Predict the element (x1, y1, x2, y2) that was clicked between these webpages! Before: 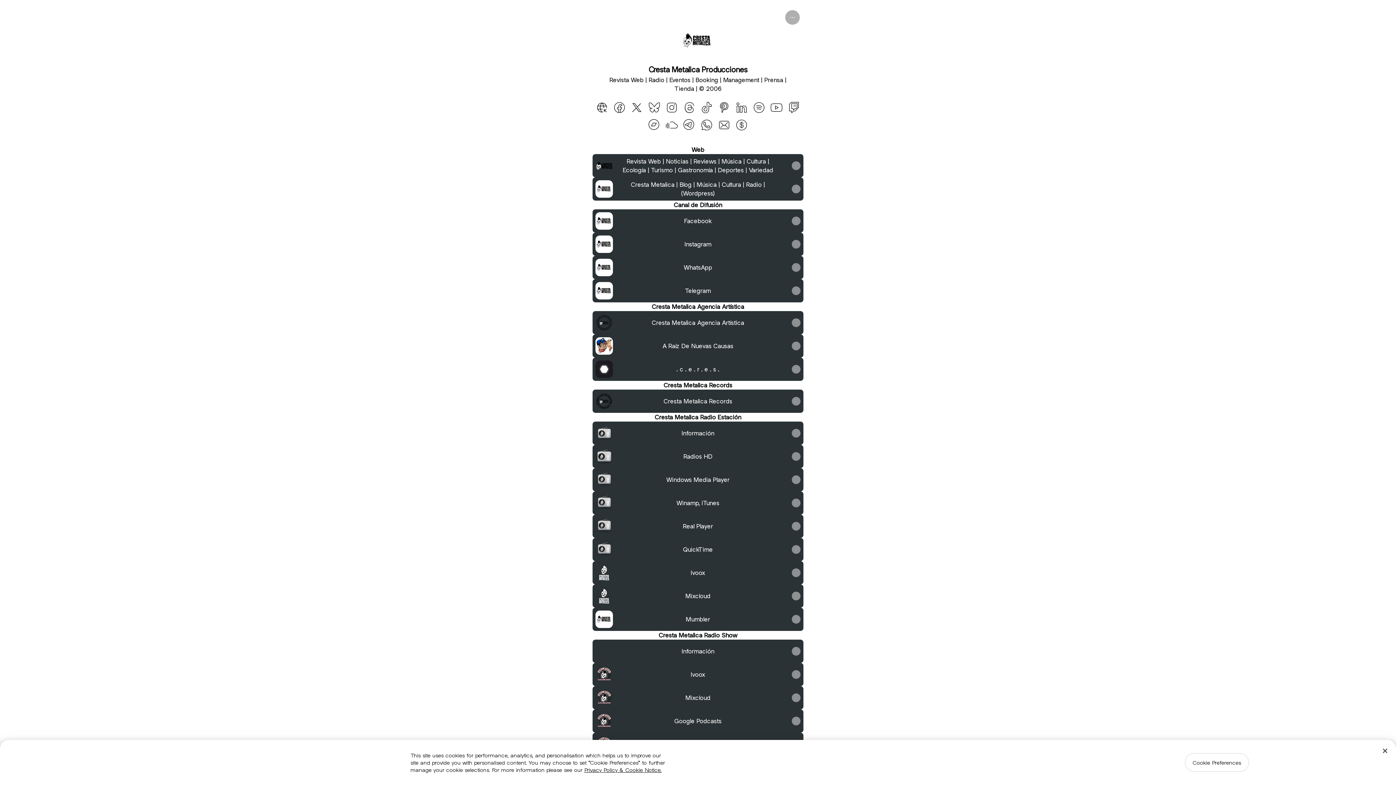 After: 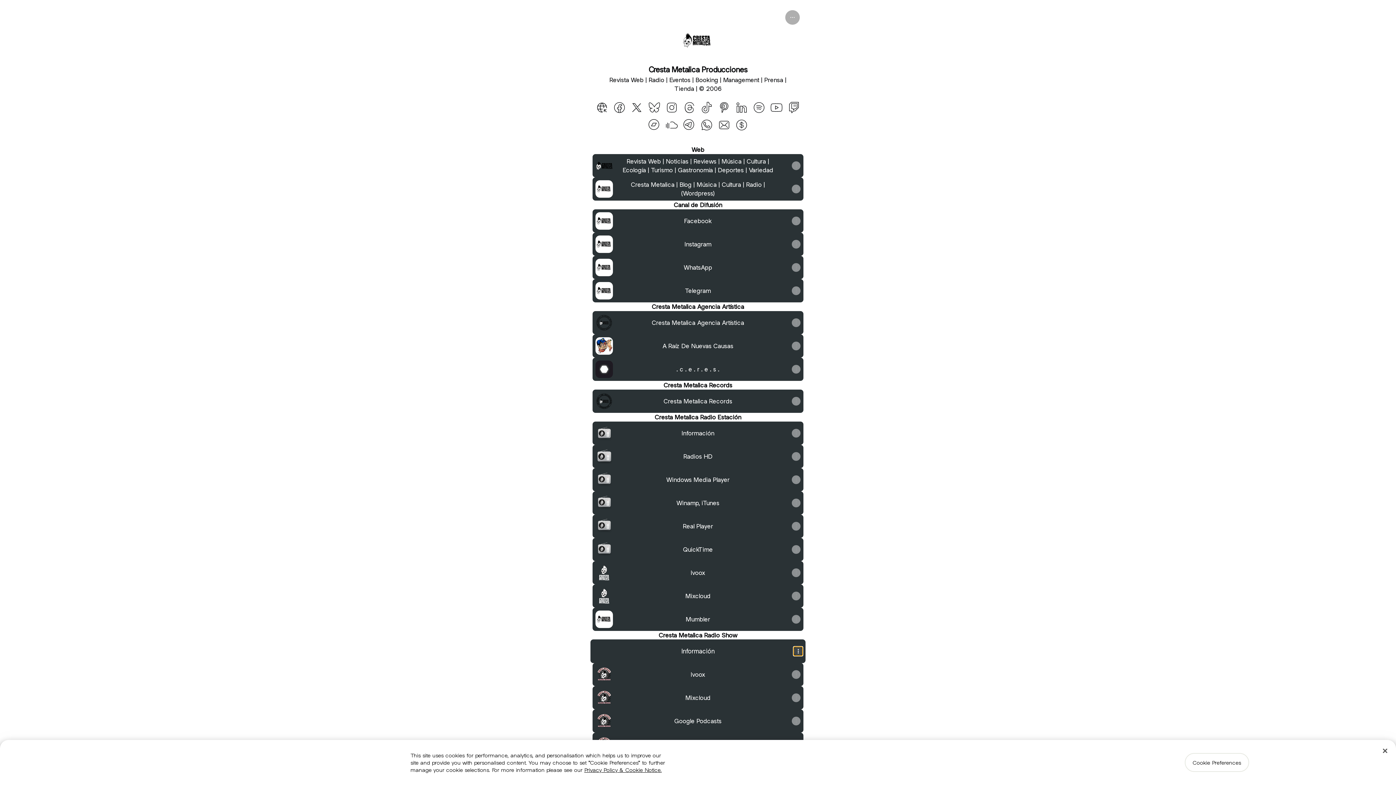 Action: bbox: (792, 647, 800, 656) label: Share link